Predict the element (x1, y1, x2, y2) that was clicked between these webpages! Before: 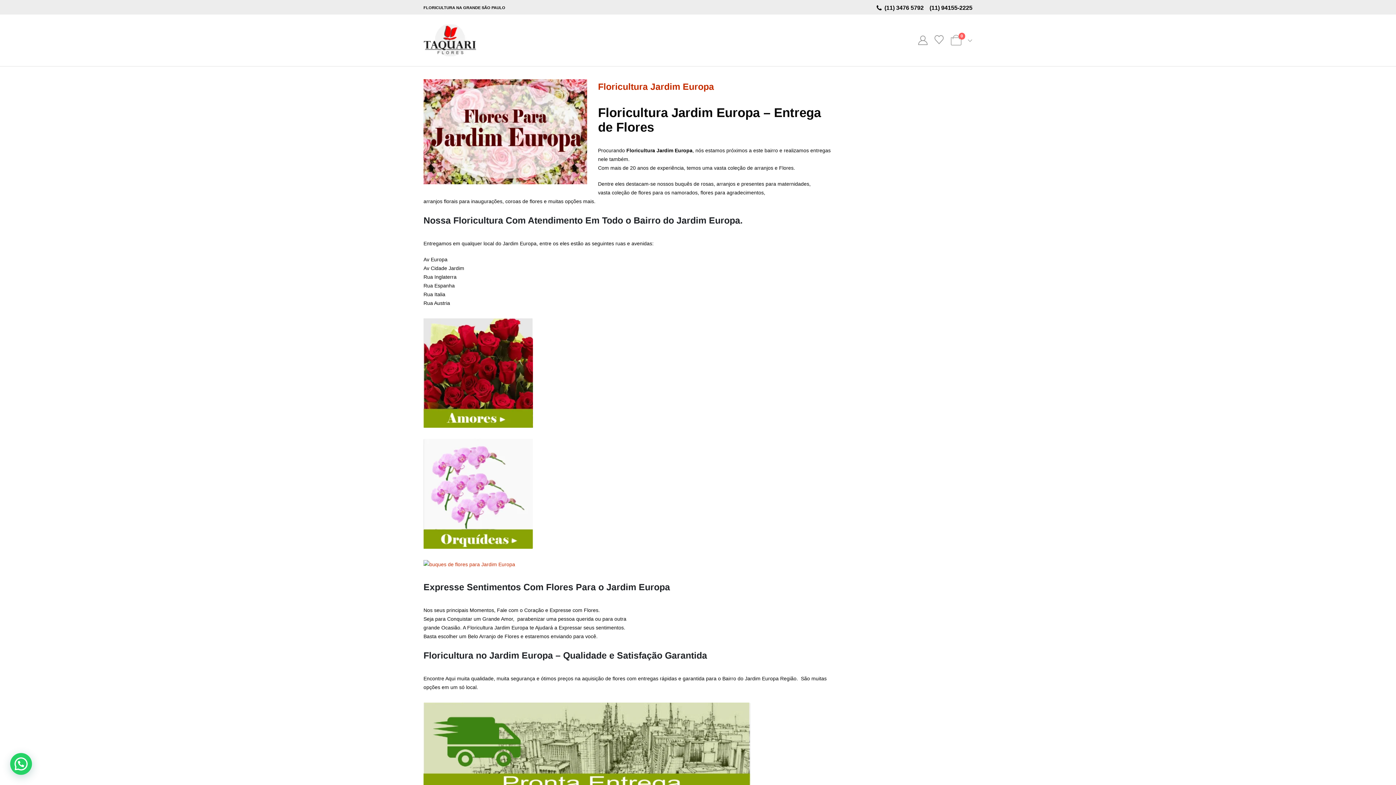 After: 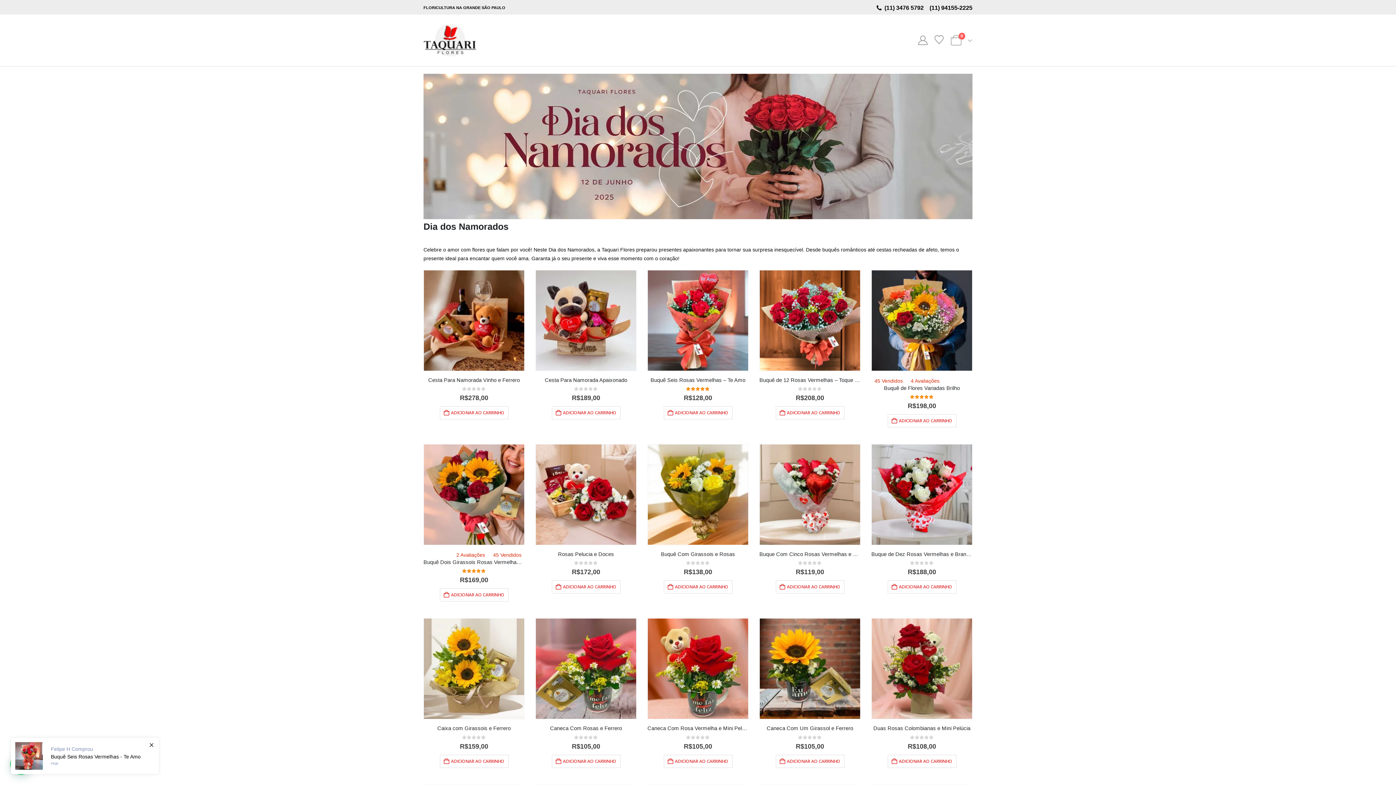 Action: bbox: (423, 24, 476, 56) label: Site Logo